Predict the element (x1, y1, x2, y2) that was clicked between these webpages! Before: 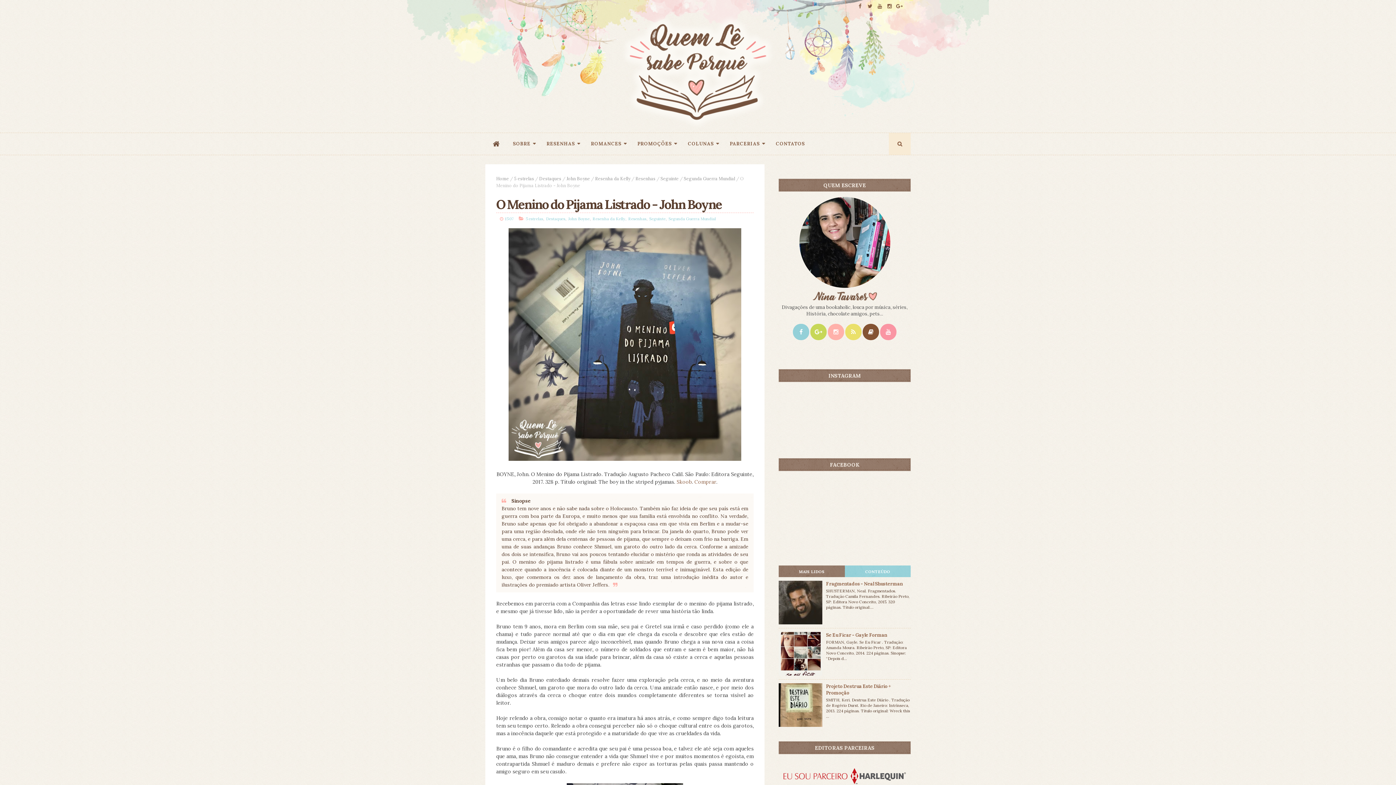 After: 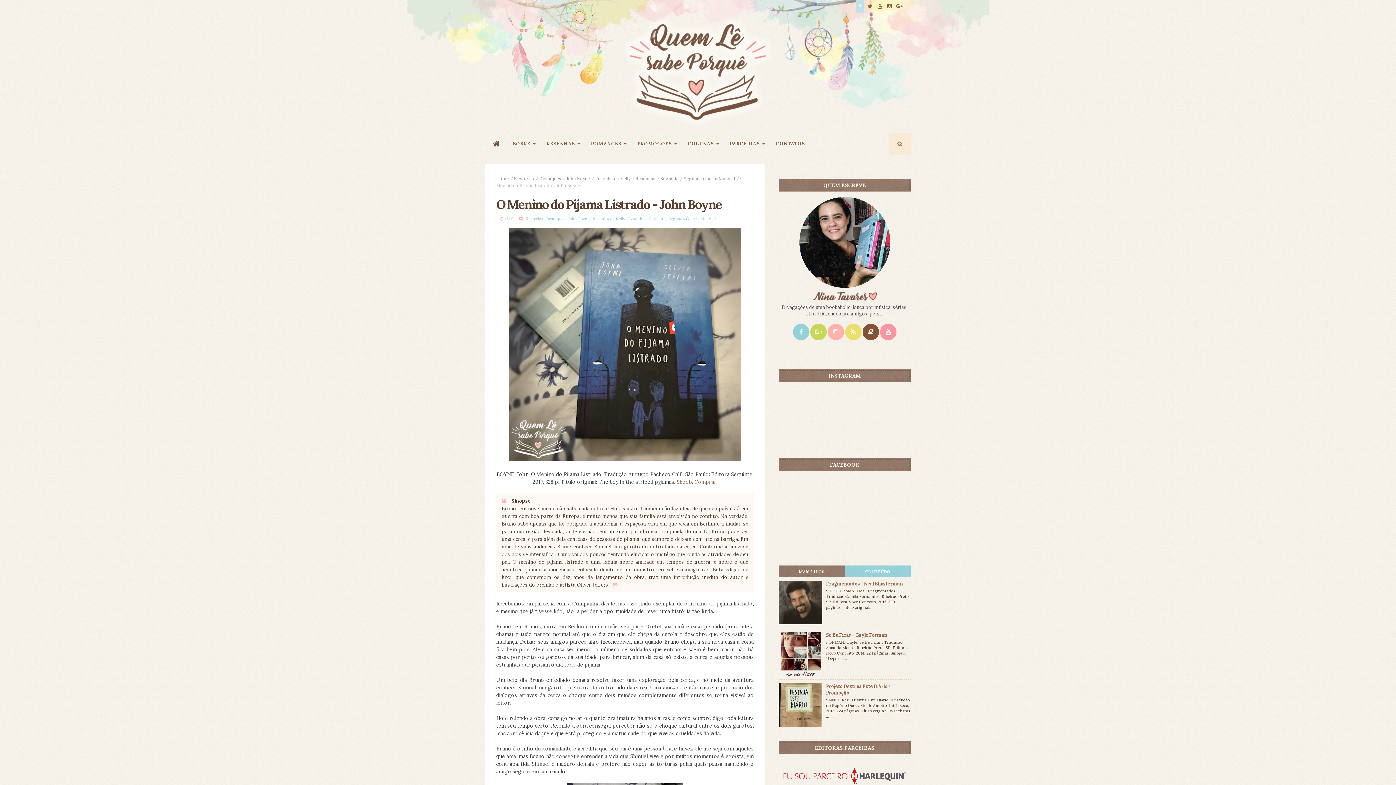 Action: bbox: (856, 0, 864, 12)